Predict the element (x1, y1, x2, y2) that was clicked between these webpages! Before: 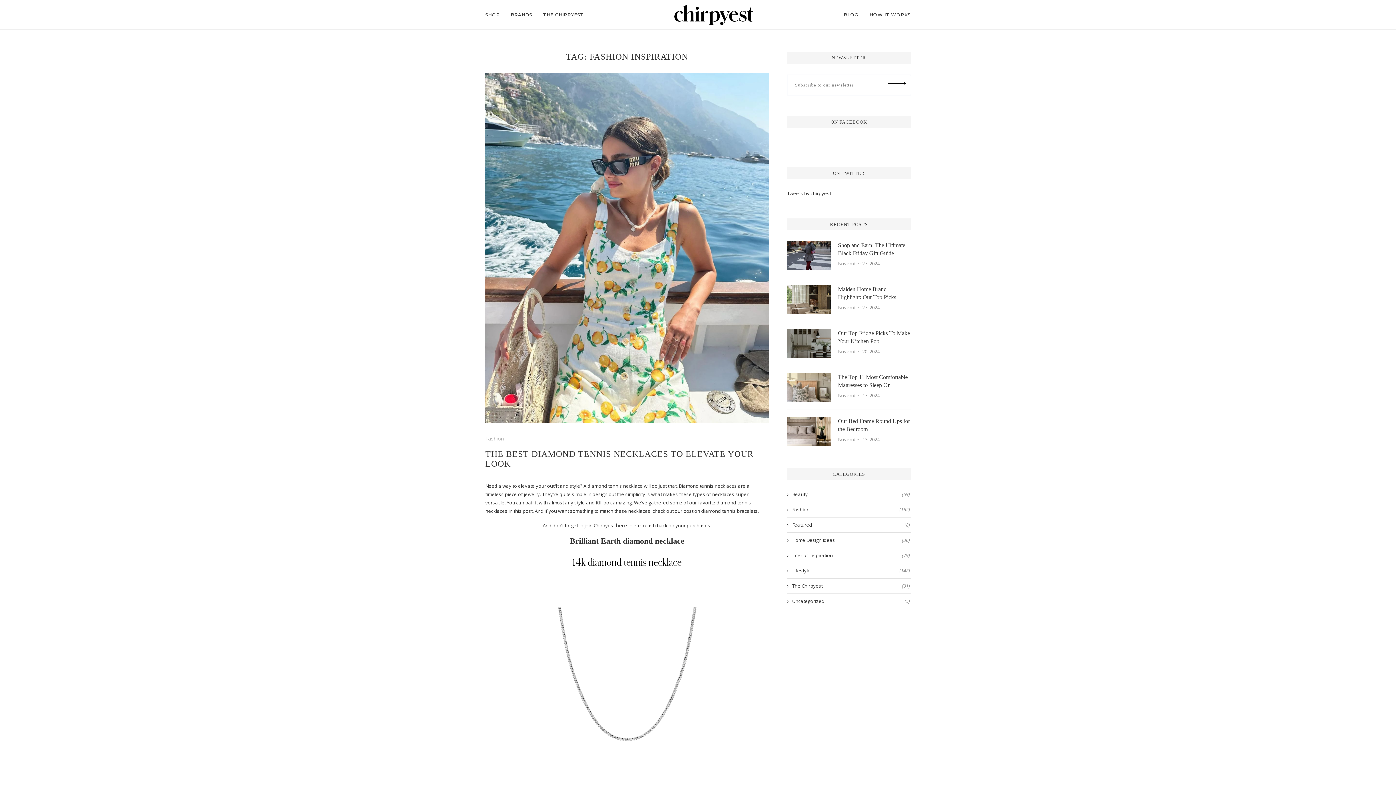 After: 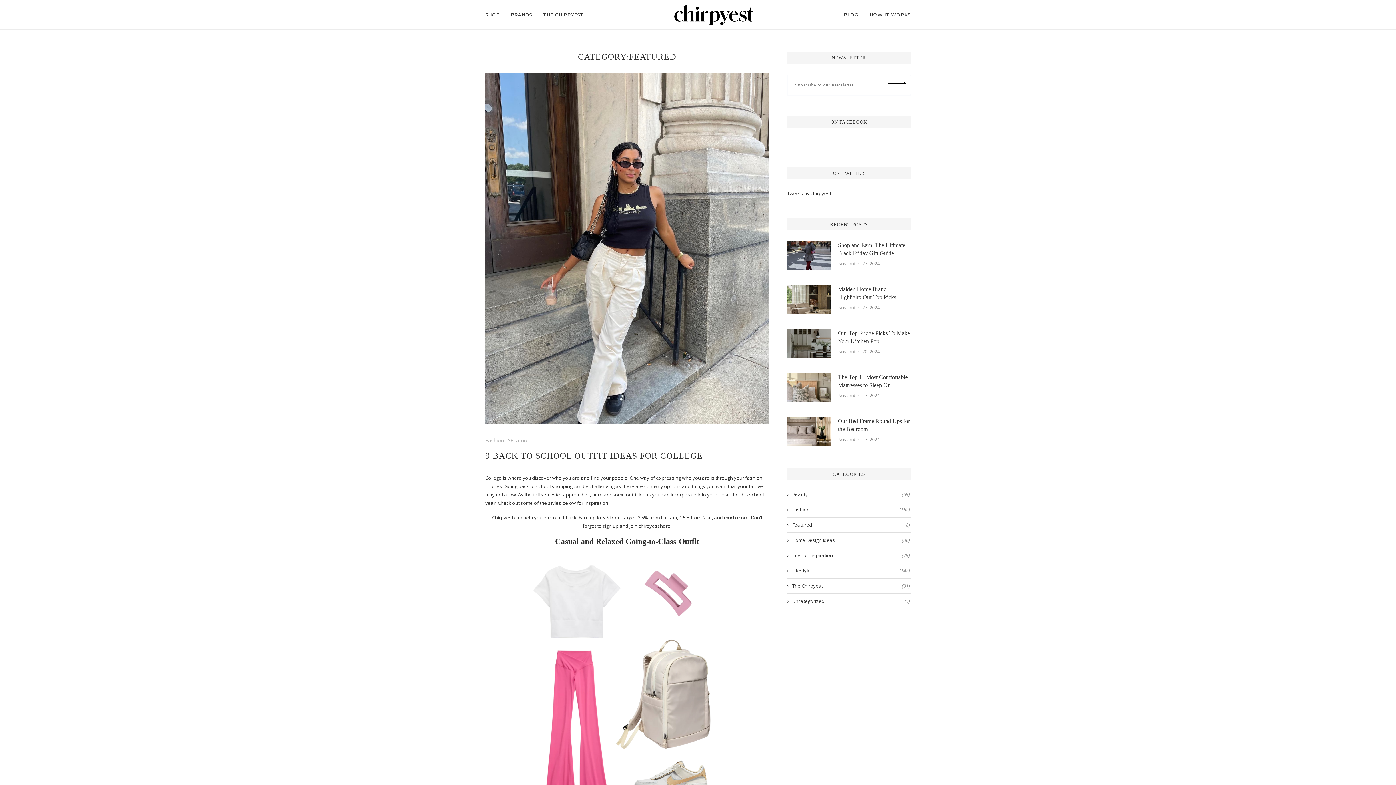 Action: bbox: (787, 521, 910, 528) label: Featured
(8)